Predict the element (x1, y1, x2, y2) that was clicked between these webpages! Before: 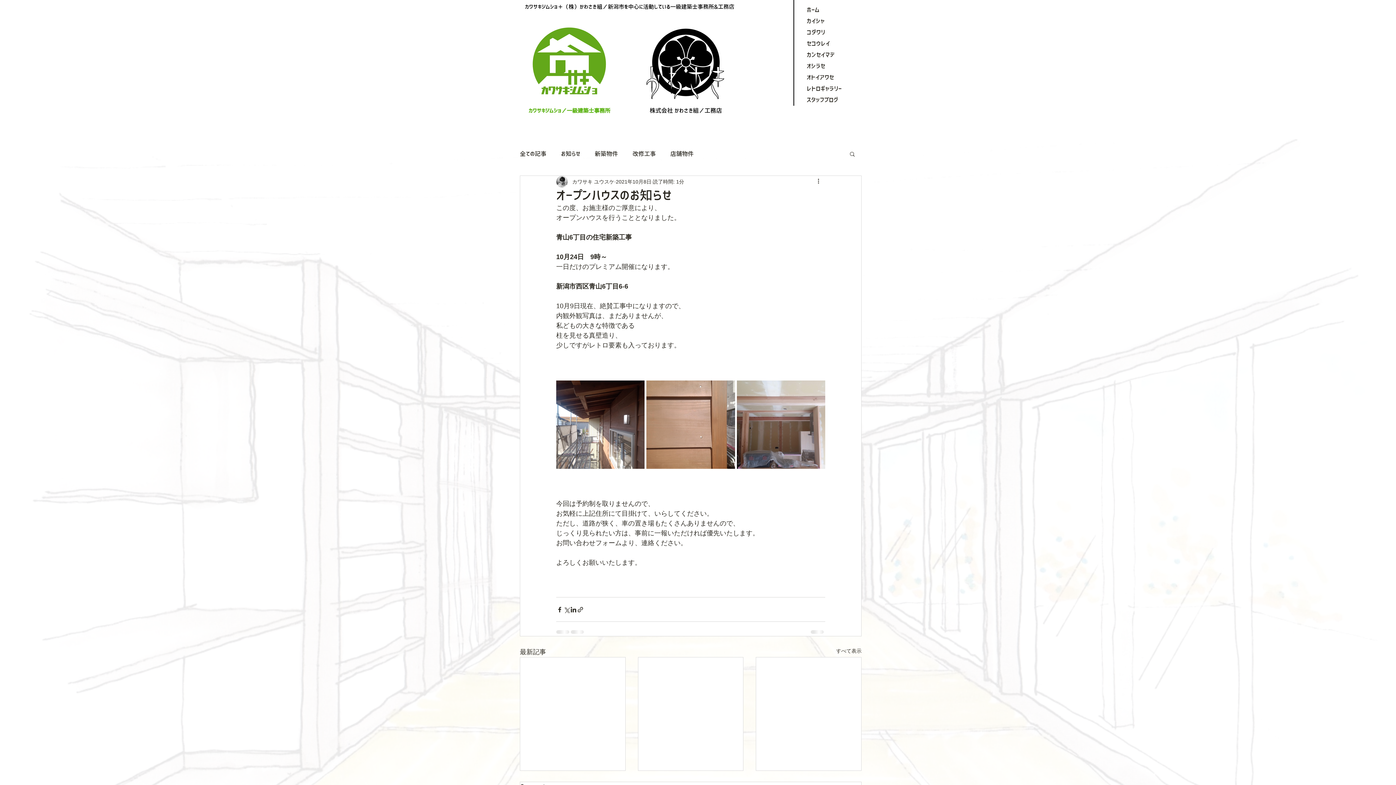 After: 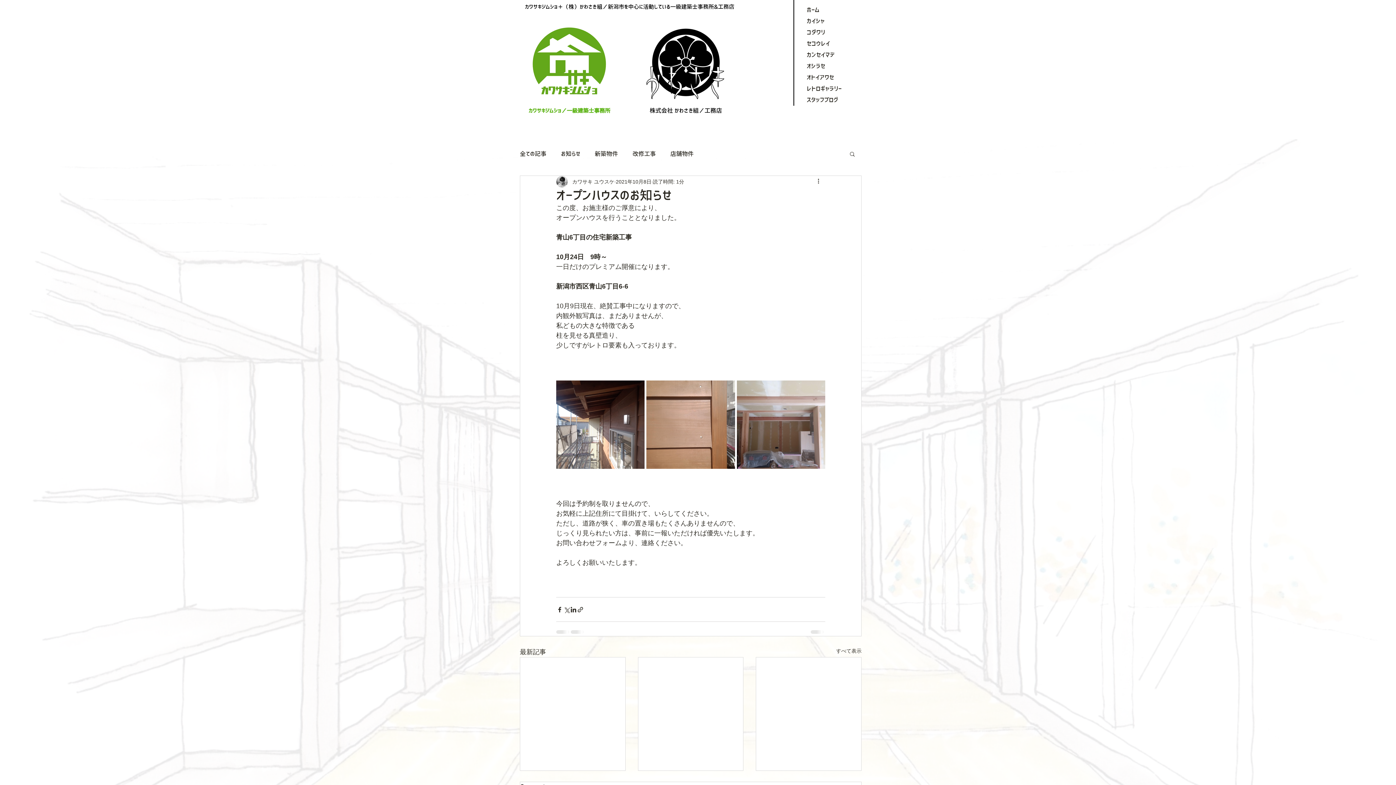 Action: label: 検索 bbox: (849, 150, 856, 156)